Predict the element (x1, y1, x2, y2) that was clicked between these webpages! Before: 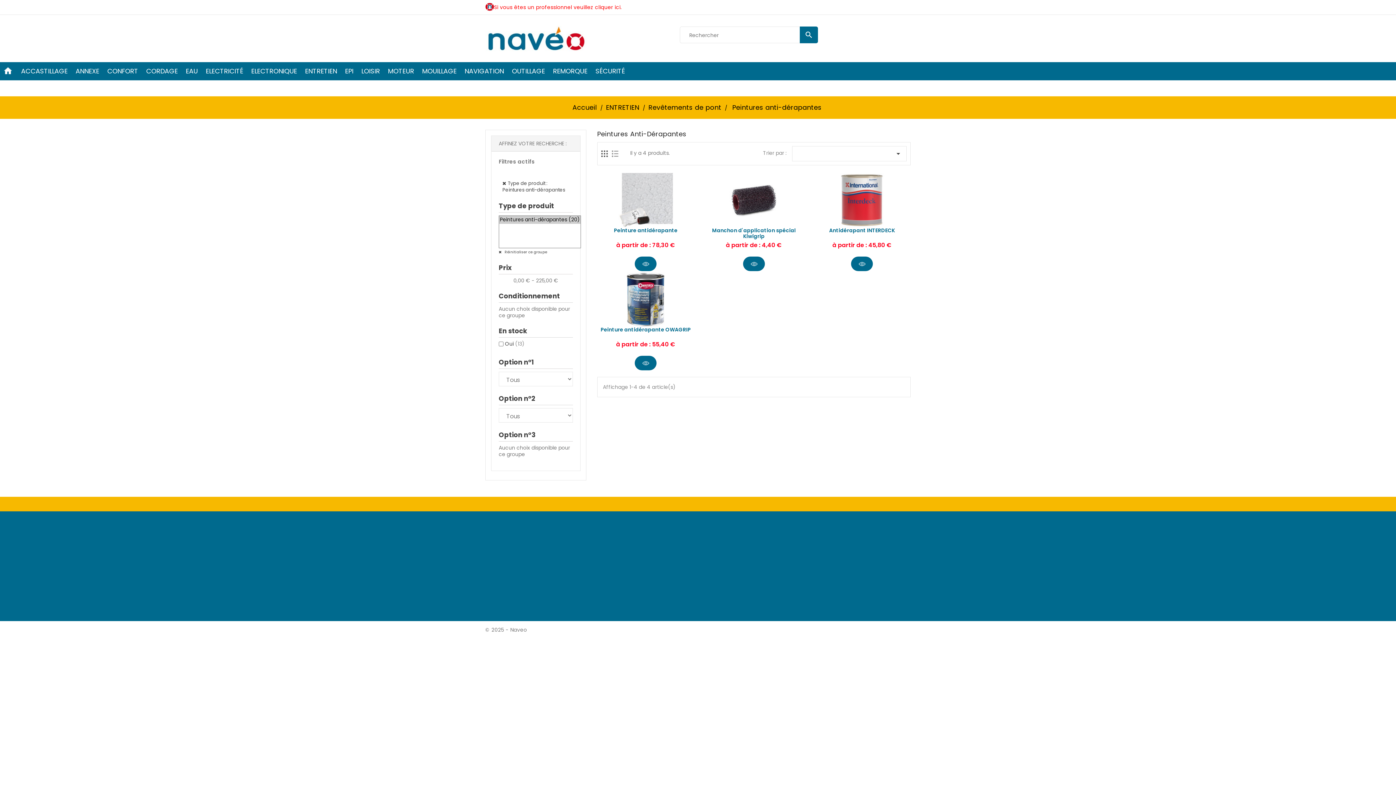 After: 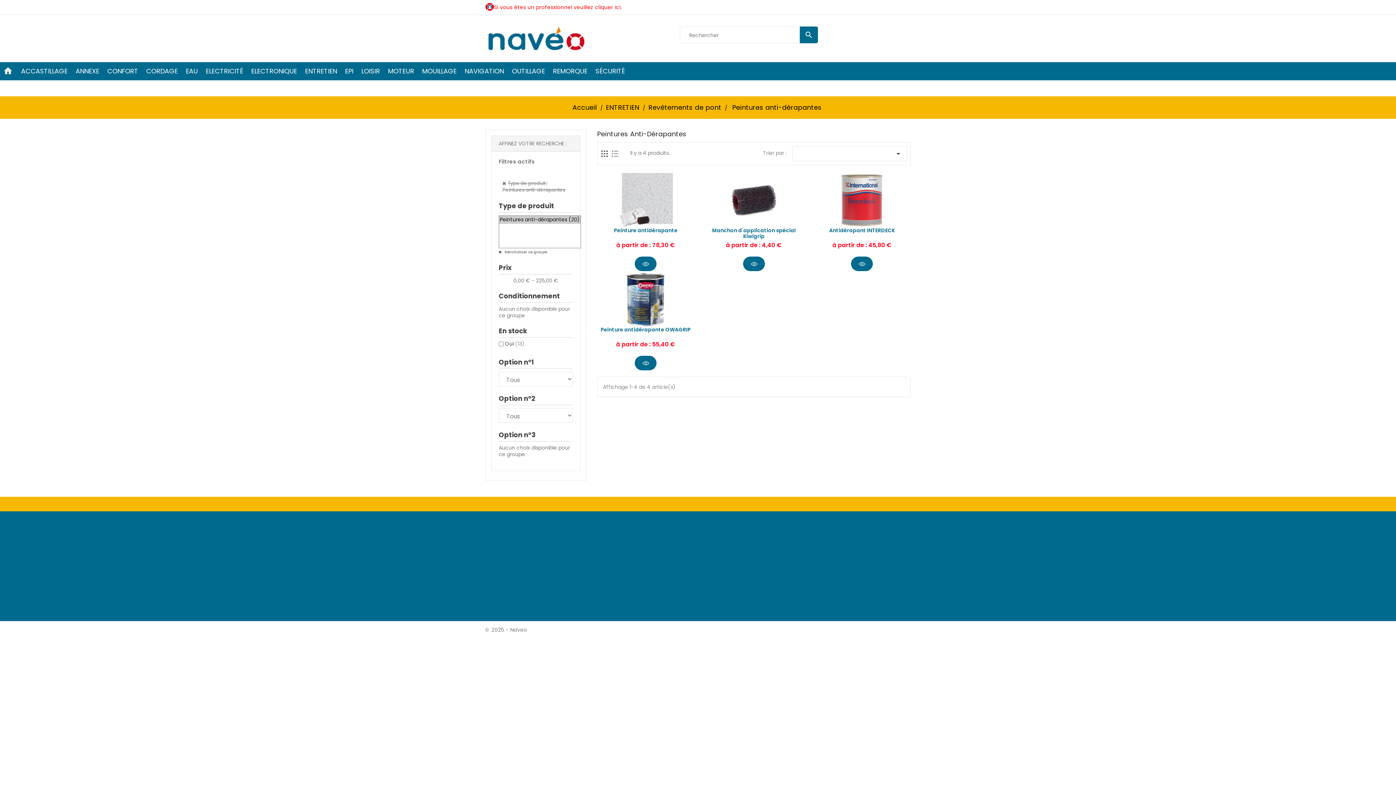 Action: label: Type de produit : Peintures anti-dérapantes bbox: (498, 178, 572, 195)